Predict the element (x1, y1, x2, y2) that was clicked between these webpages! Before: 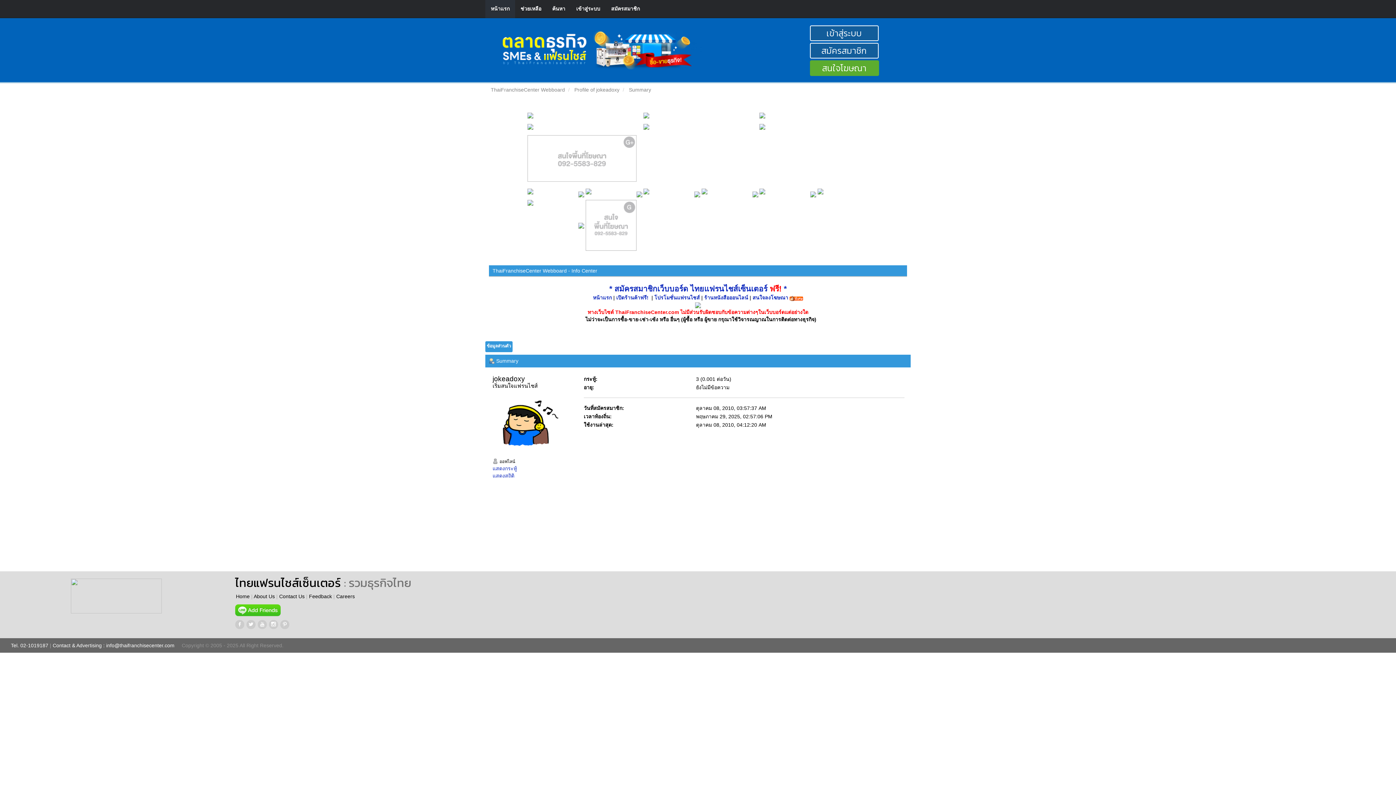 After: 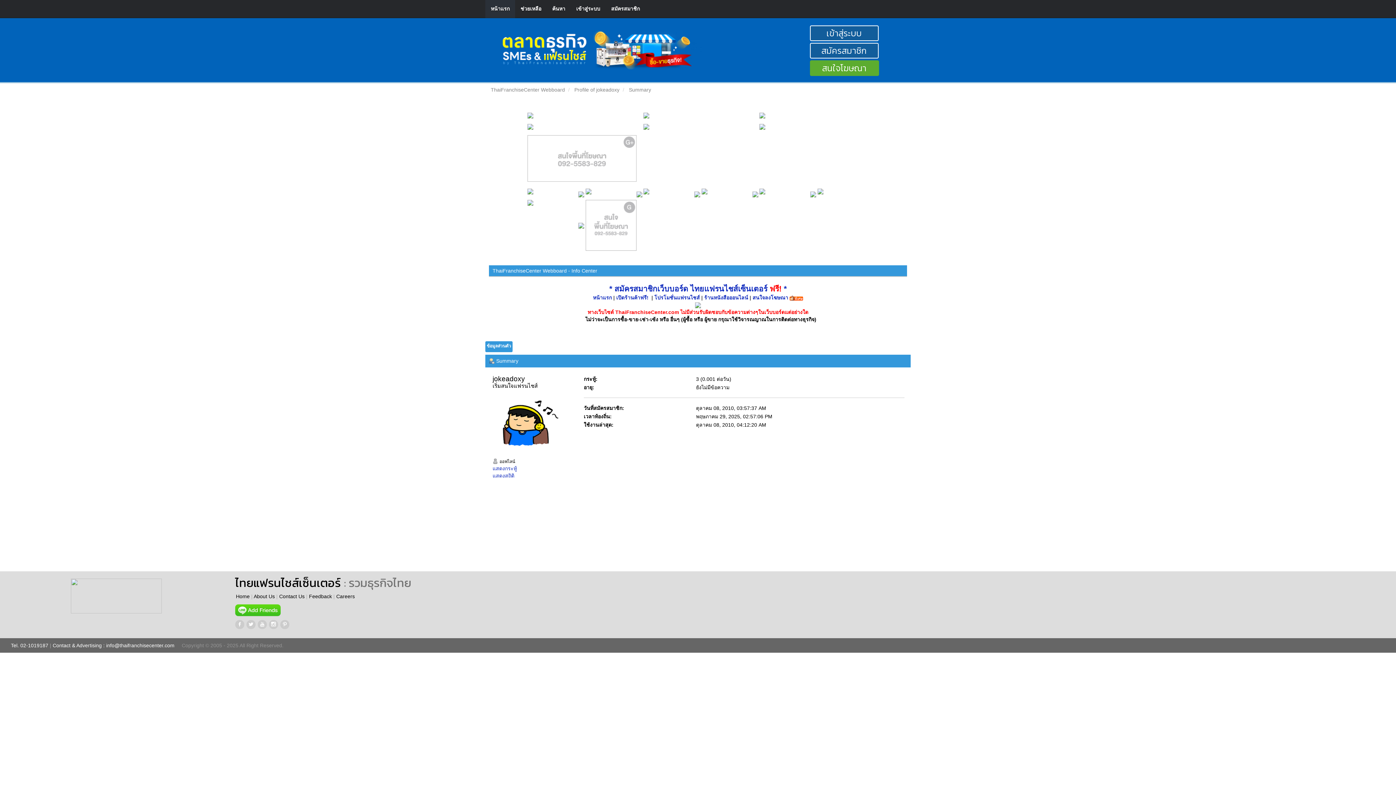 Action: bbox: (490, 46, 701, 51)